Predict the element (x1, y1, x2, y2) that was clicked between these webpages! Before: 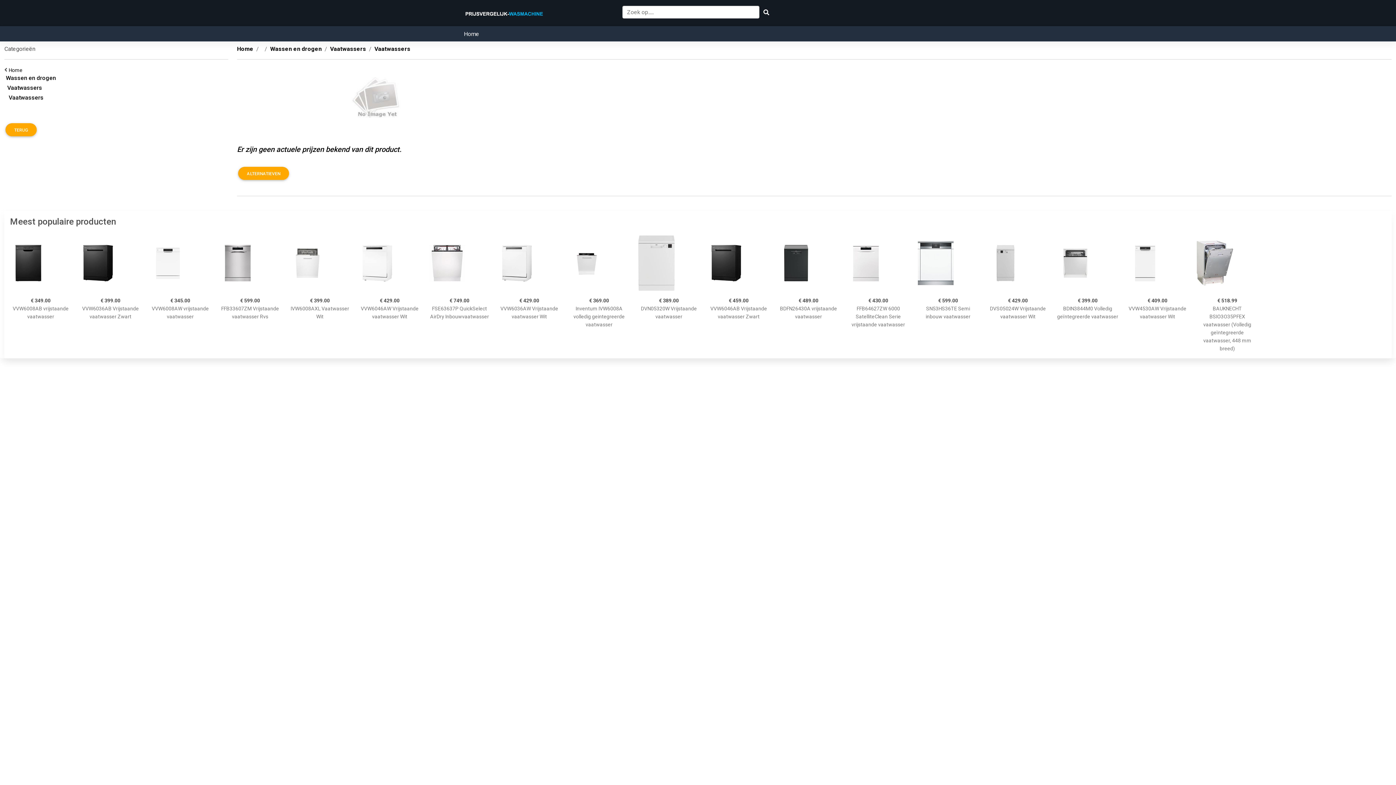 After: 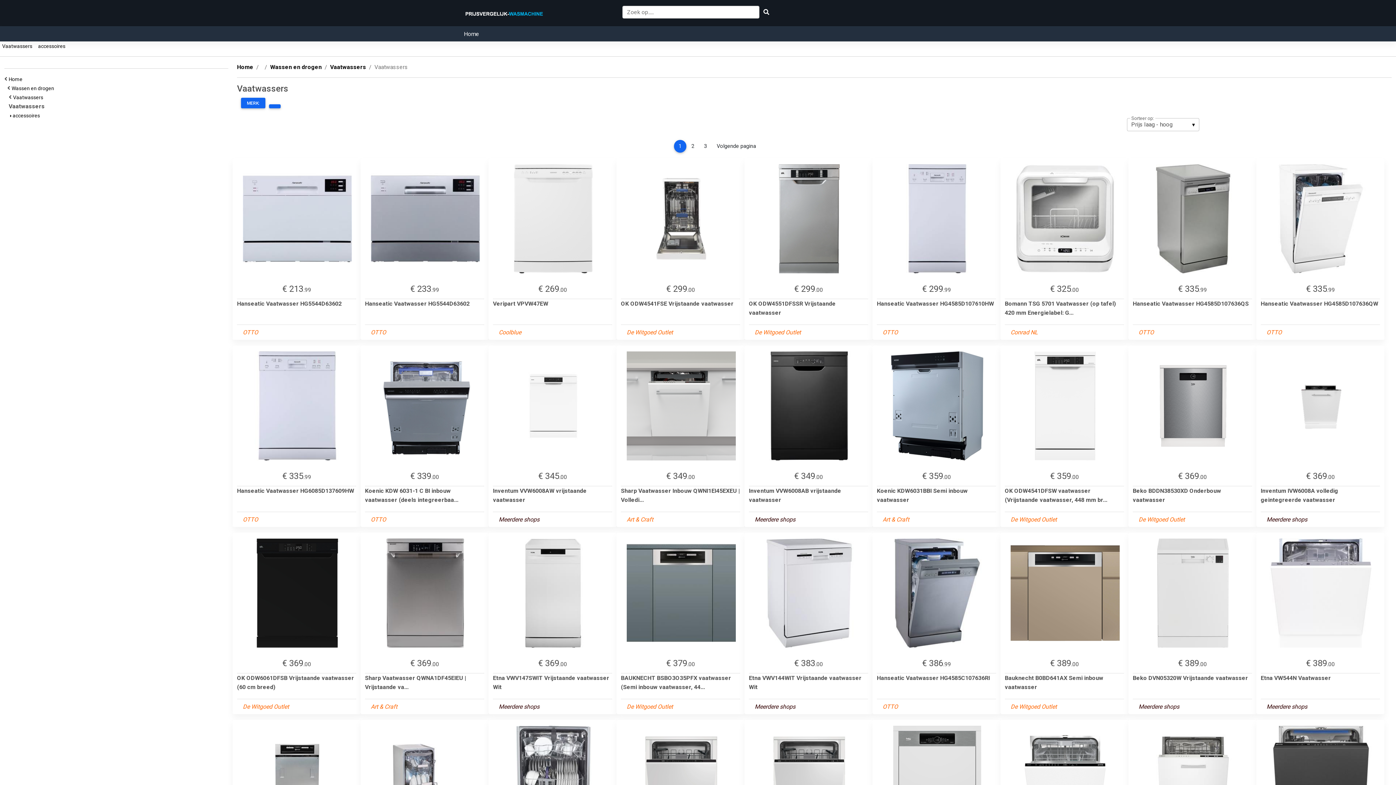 Action: bbox: (237, 173, 290, 180) label: ALTERNATIEVEN